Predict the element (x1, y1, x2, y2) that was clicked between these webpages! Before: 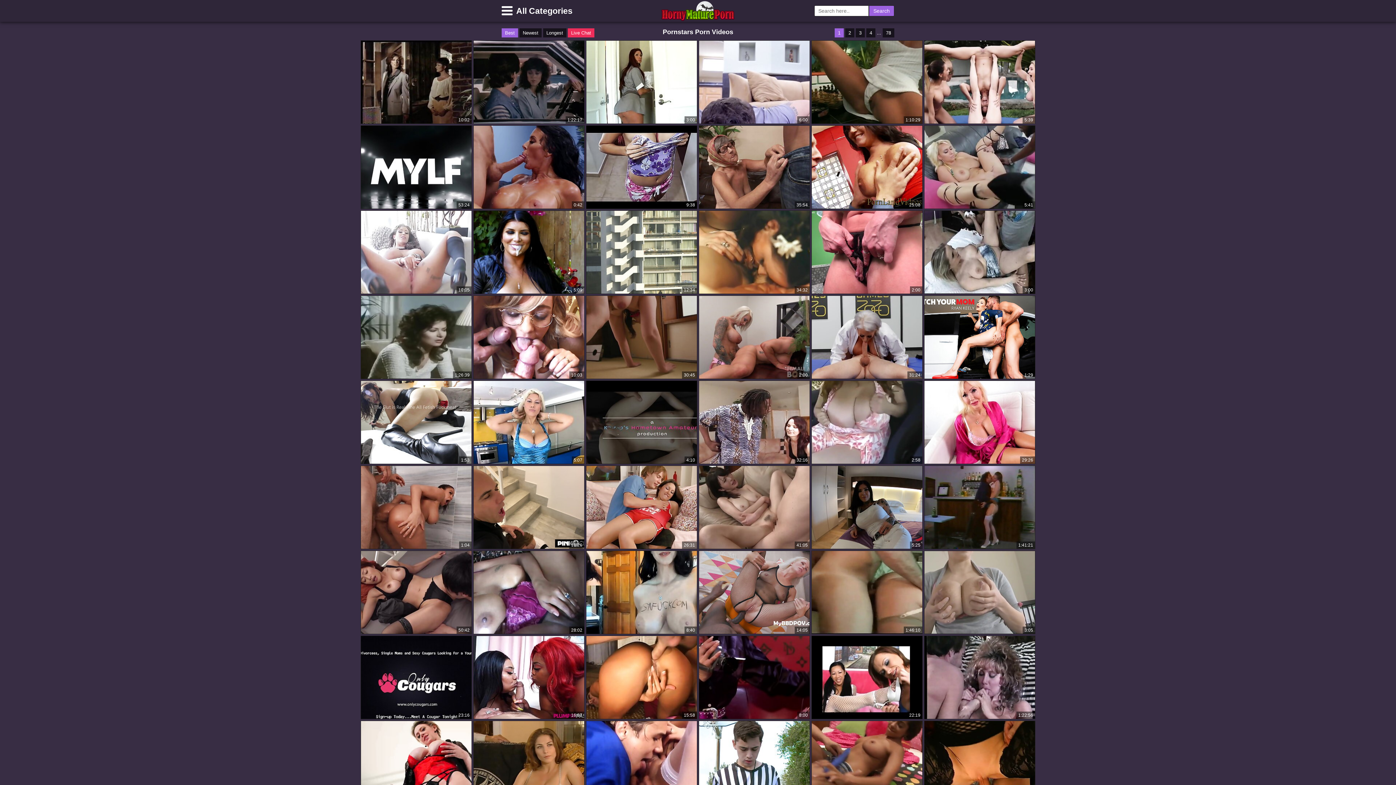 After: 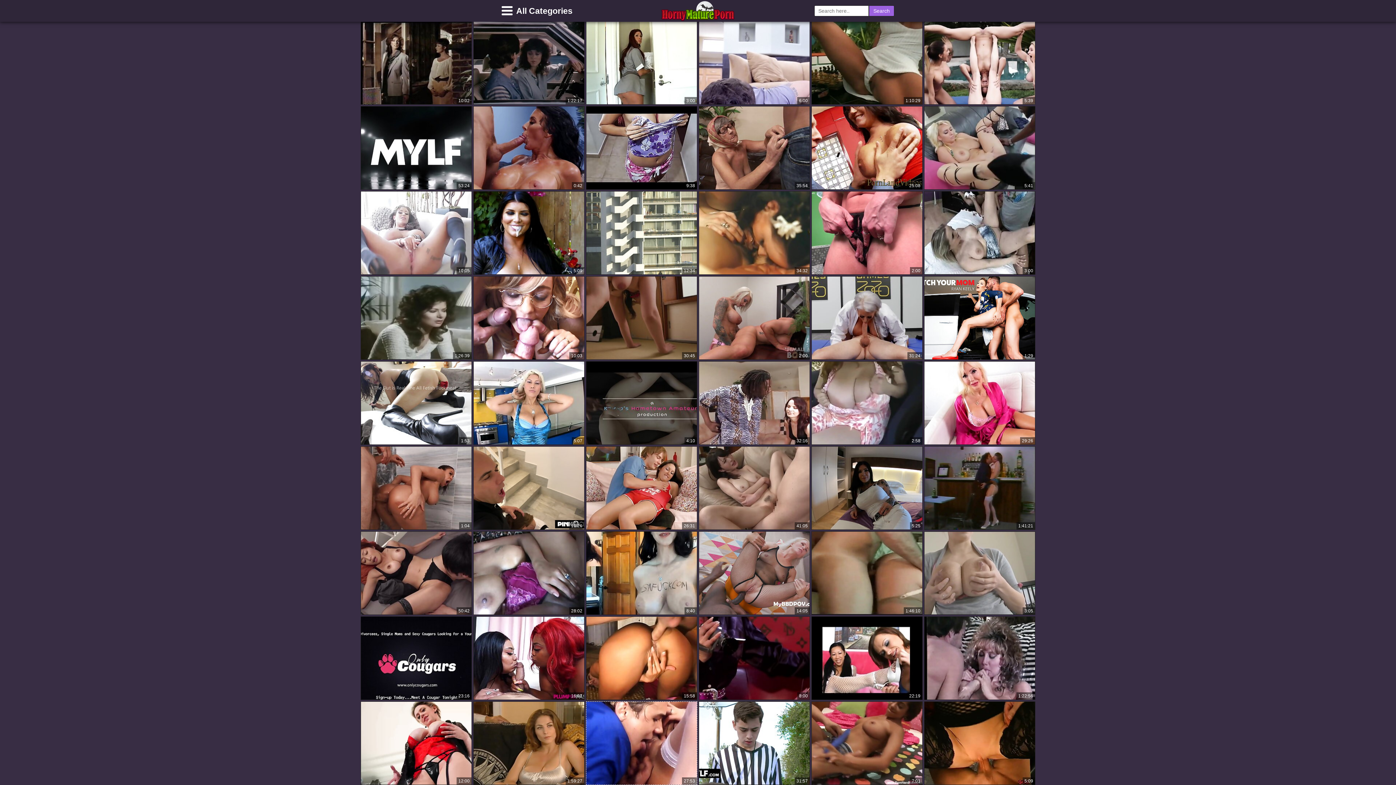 Action: bbox: (586, 721, 697, 804) label: 27:53